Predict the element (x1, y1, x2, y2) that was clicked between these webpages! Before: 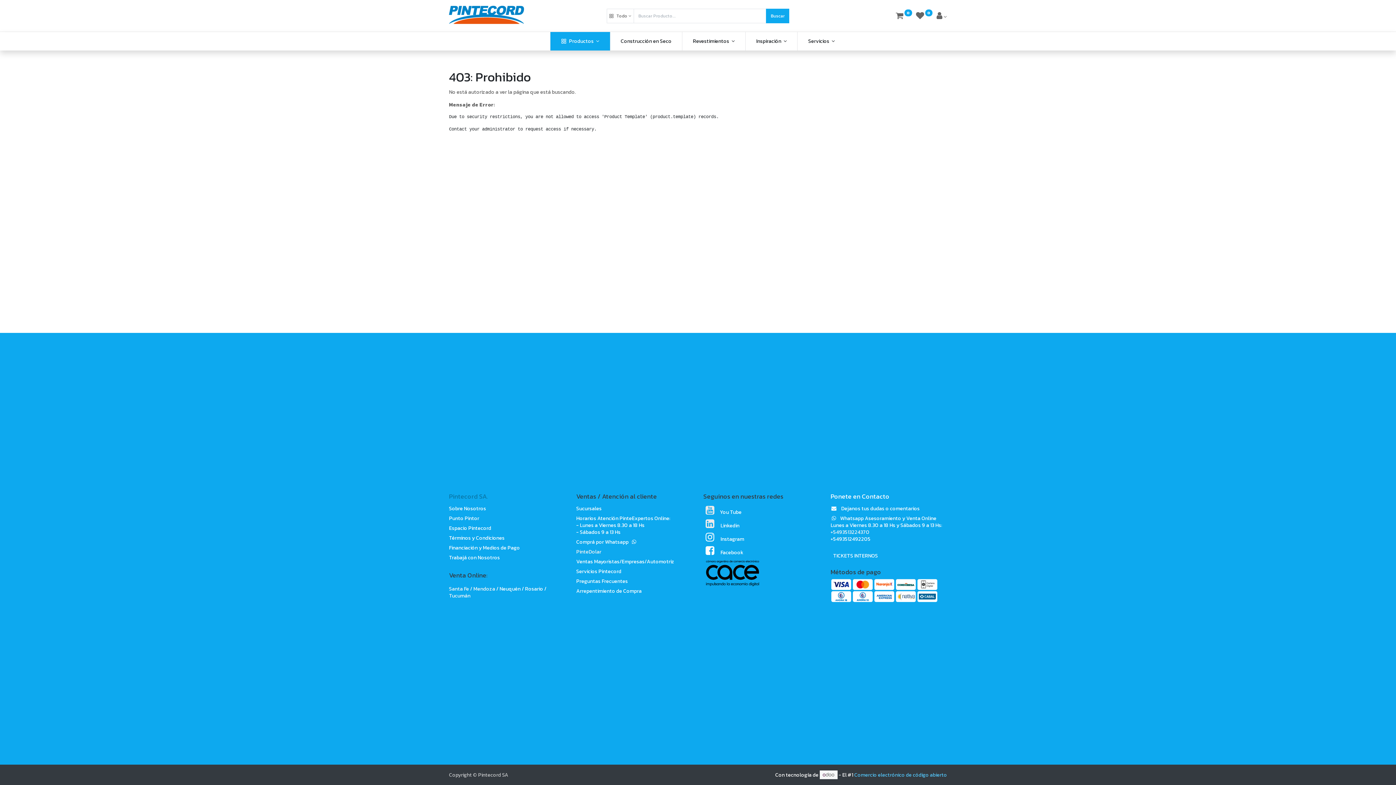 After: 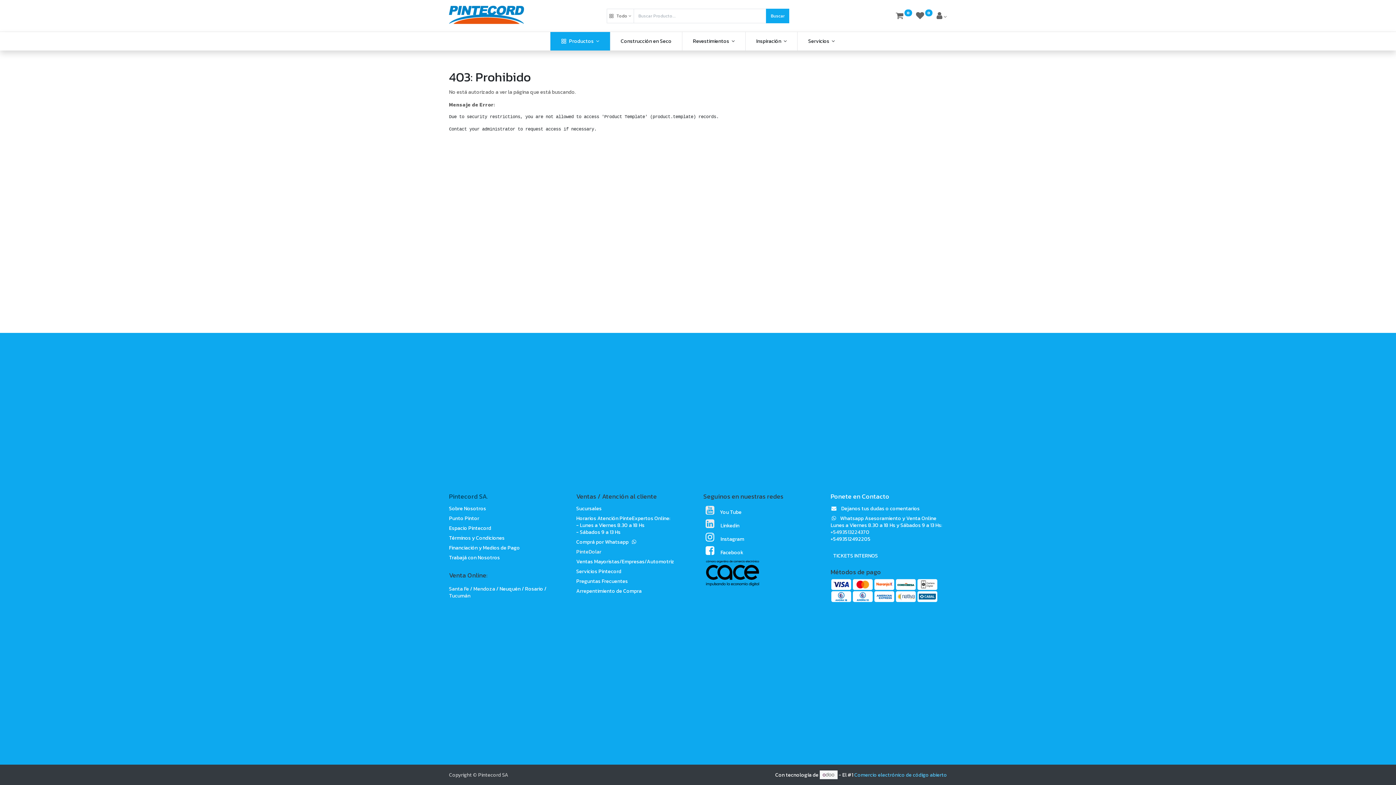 Action: bbox: (449, 491, 488, 501) label: Pintecord SA.